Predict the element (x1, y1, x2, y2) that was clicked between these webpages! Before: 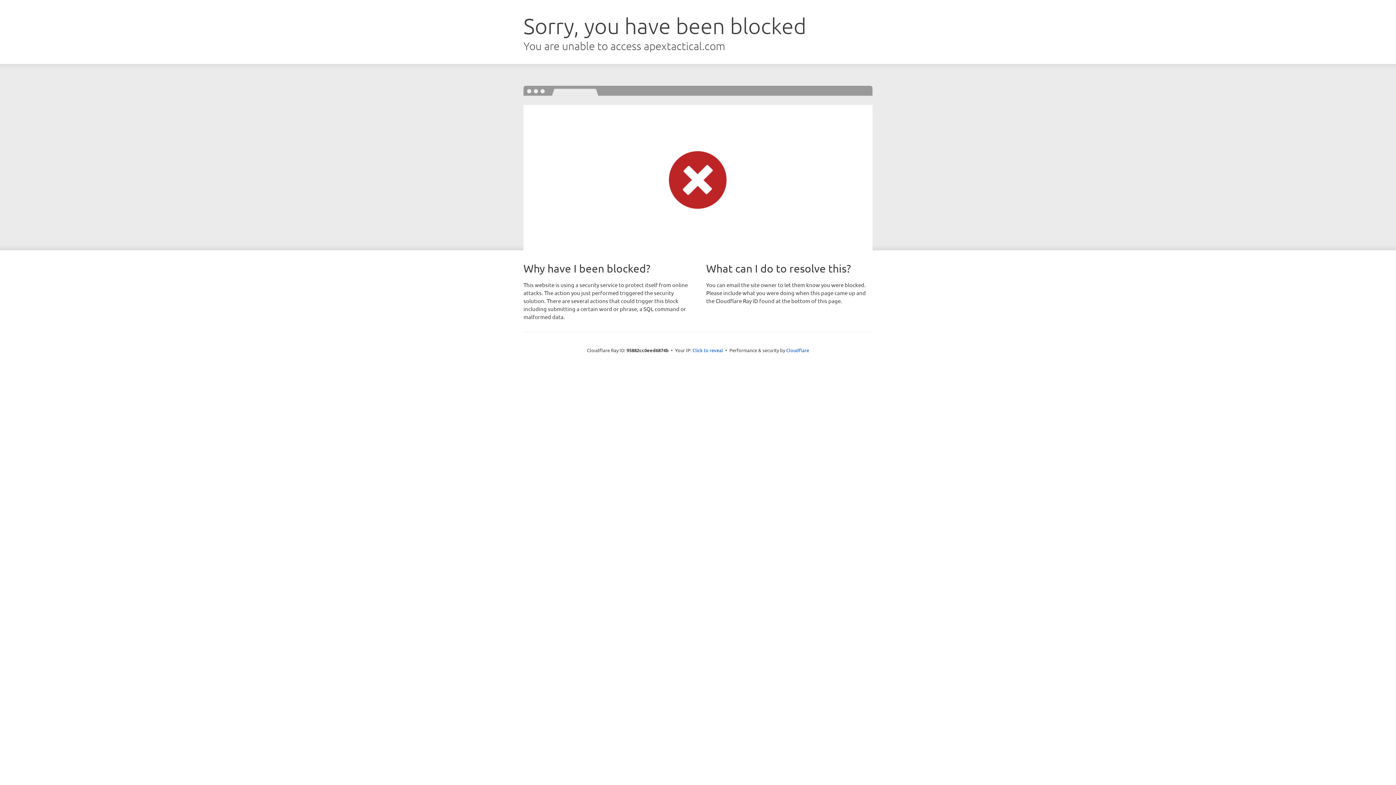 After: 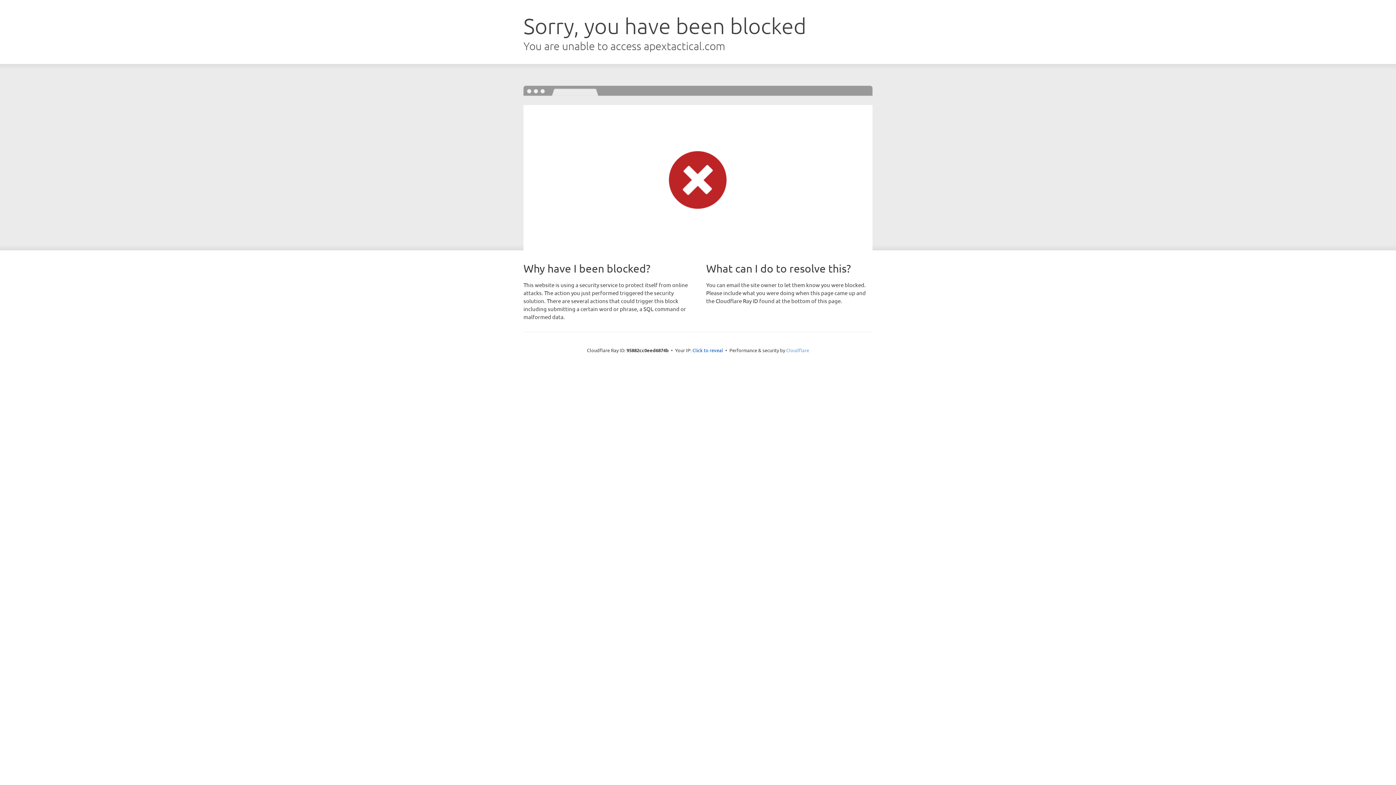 Action: label: Cloudflare bbox: (786, 347, 809, 353)